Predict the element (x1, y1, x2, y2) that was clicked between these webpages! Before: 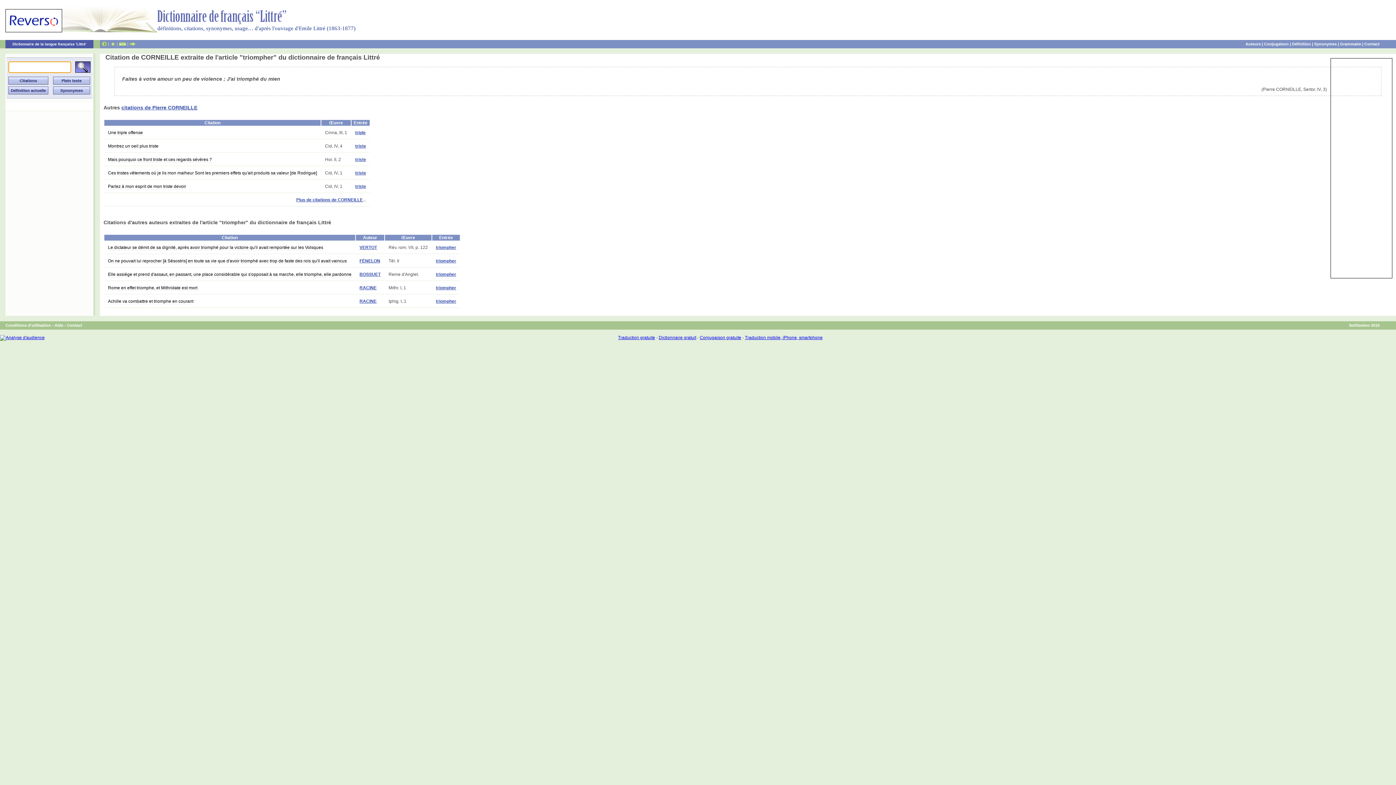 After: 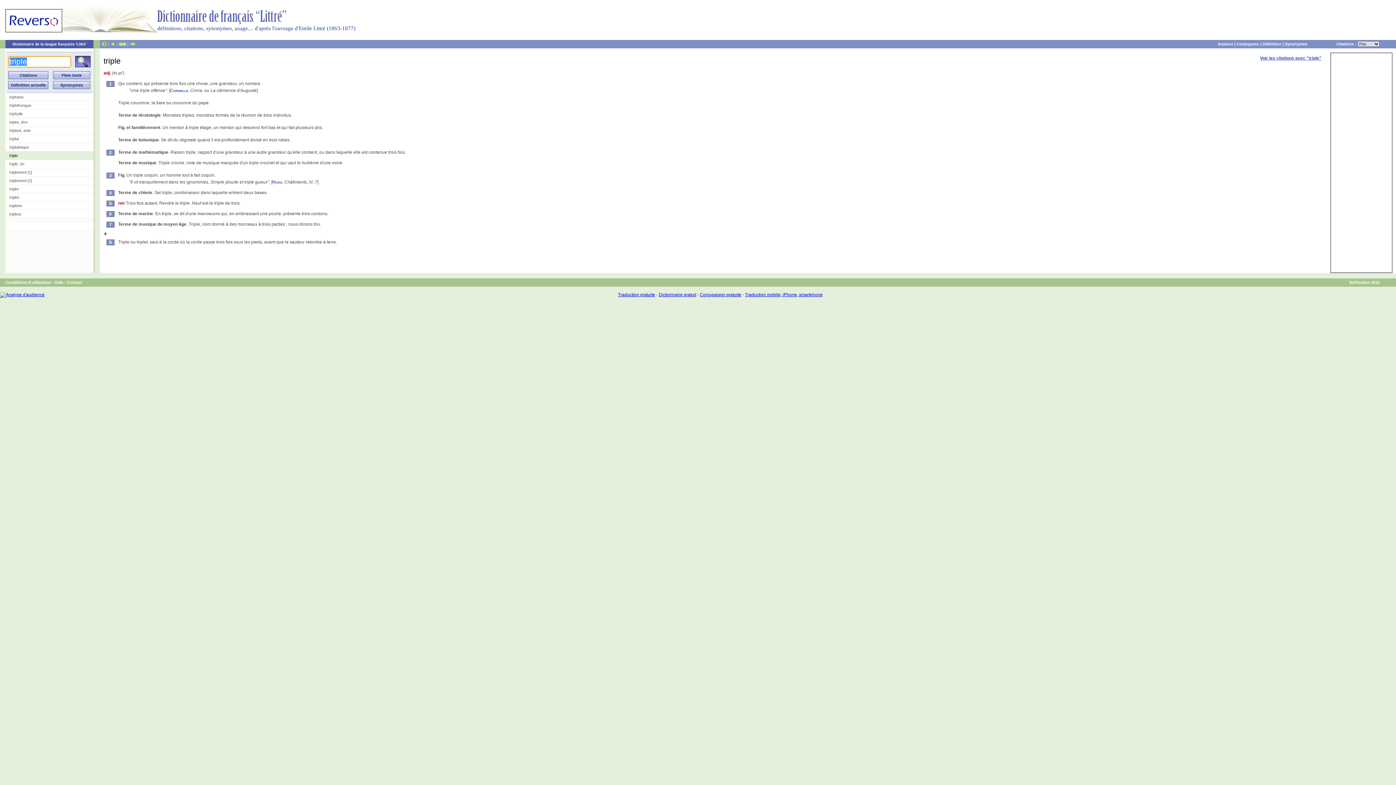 Action: label: triple bbox: (355, 130, 365, 135)